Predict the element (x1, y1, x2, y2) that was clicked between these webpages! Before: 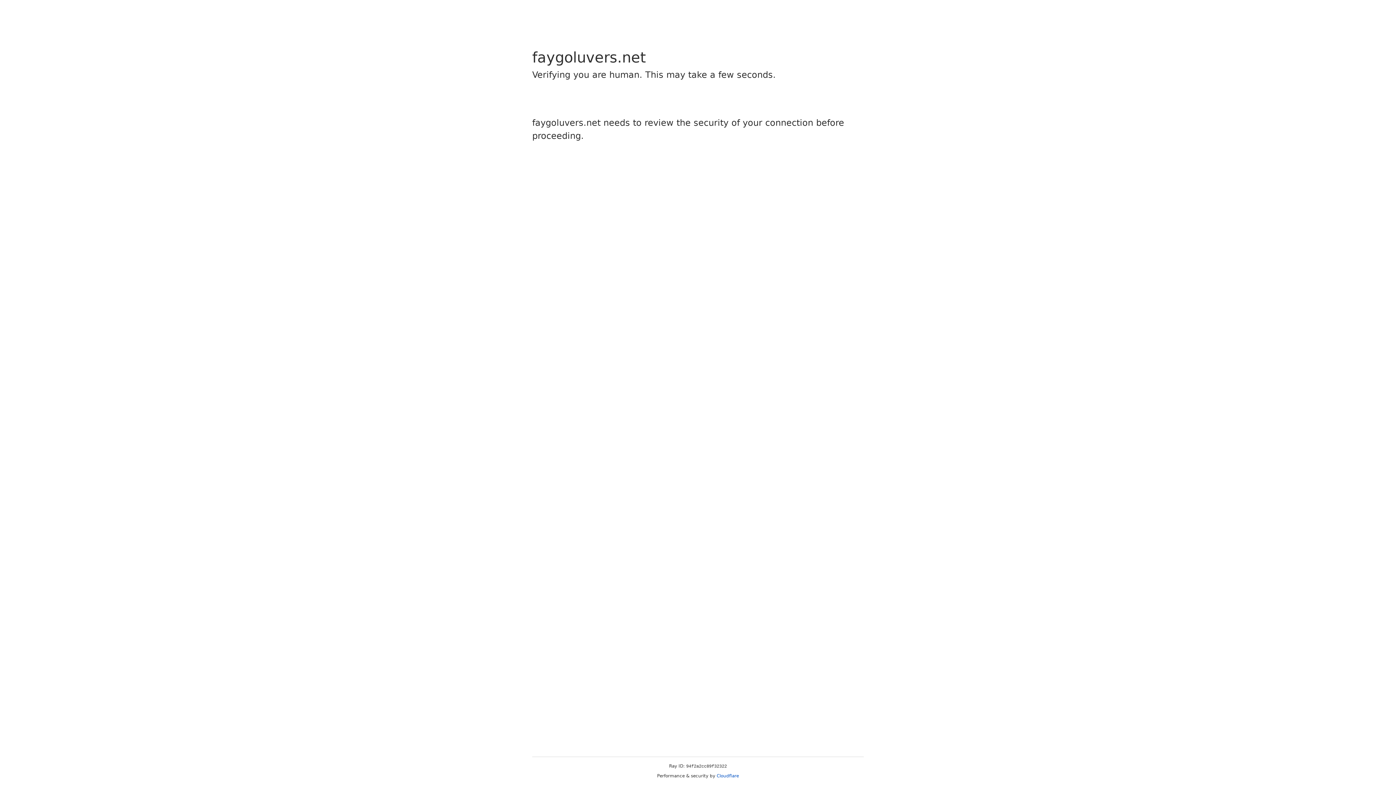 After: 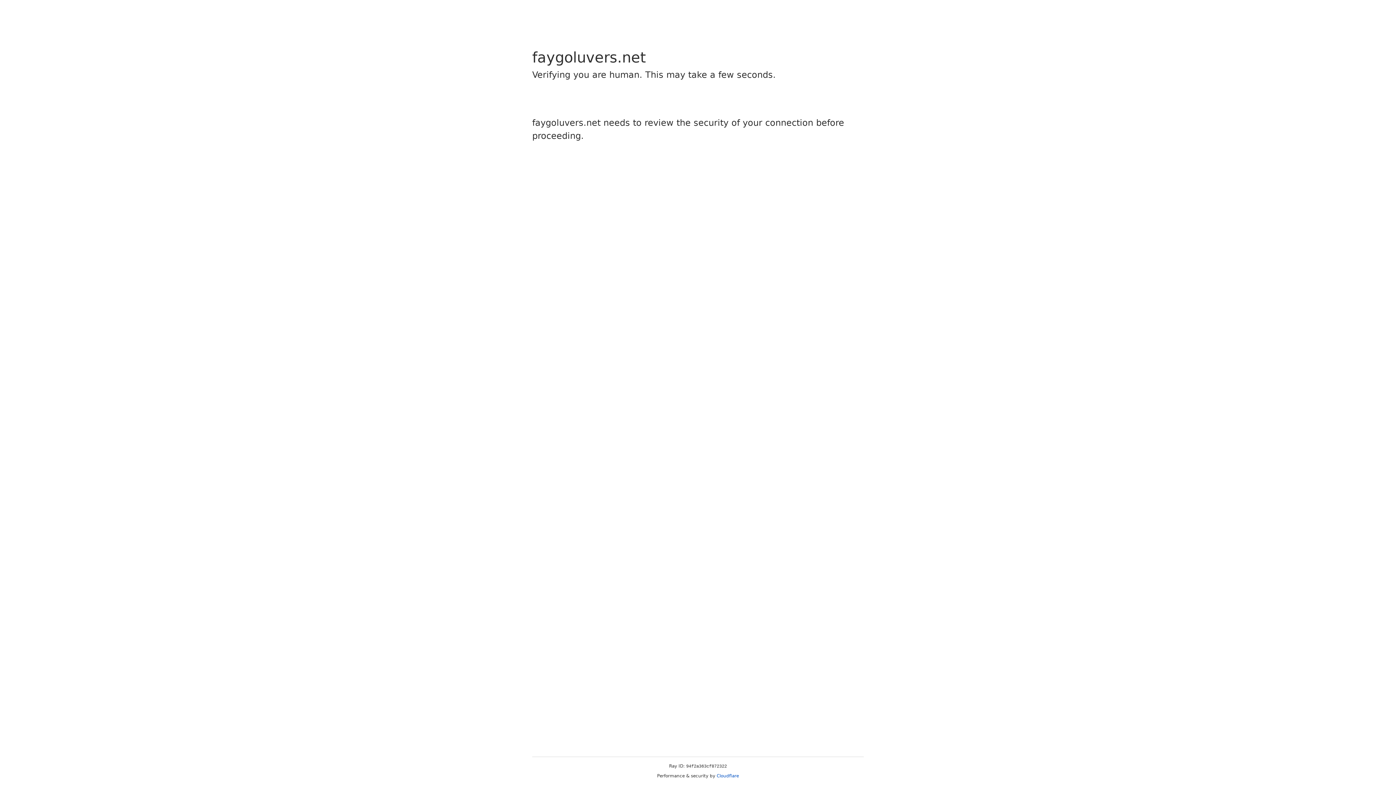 Action: bbox: (716, 773, 739, 778) label: Cloudflare